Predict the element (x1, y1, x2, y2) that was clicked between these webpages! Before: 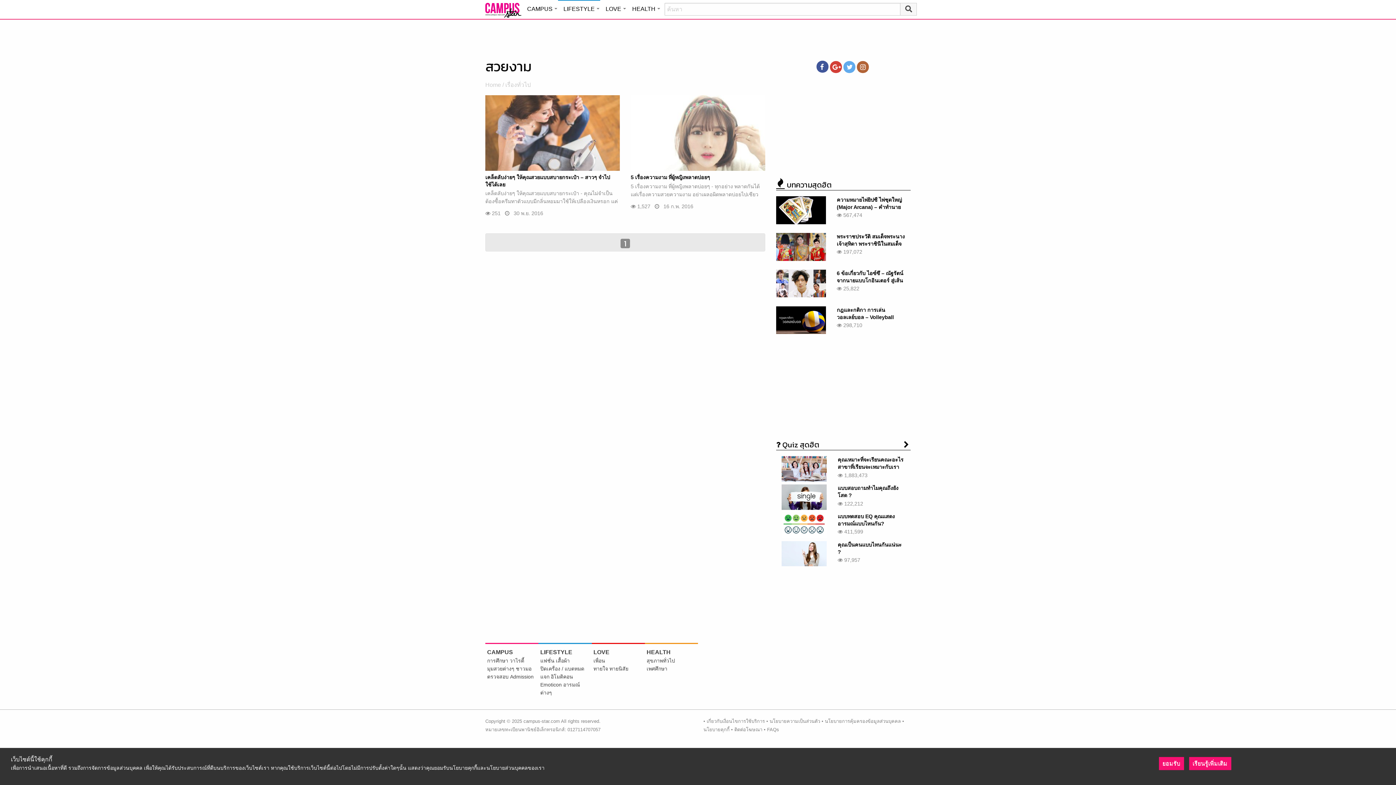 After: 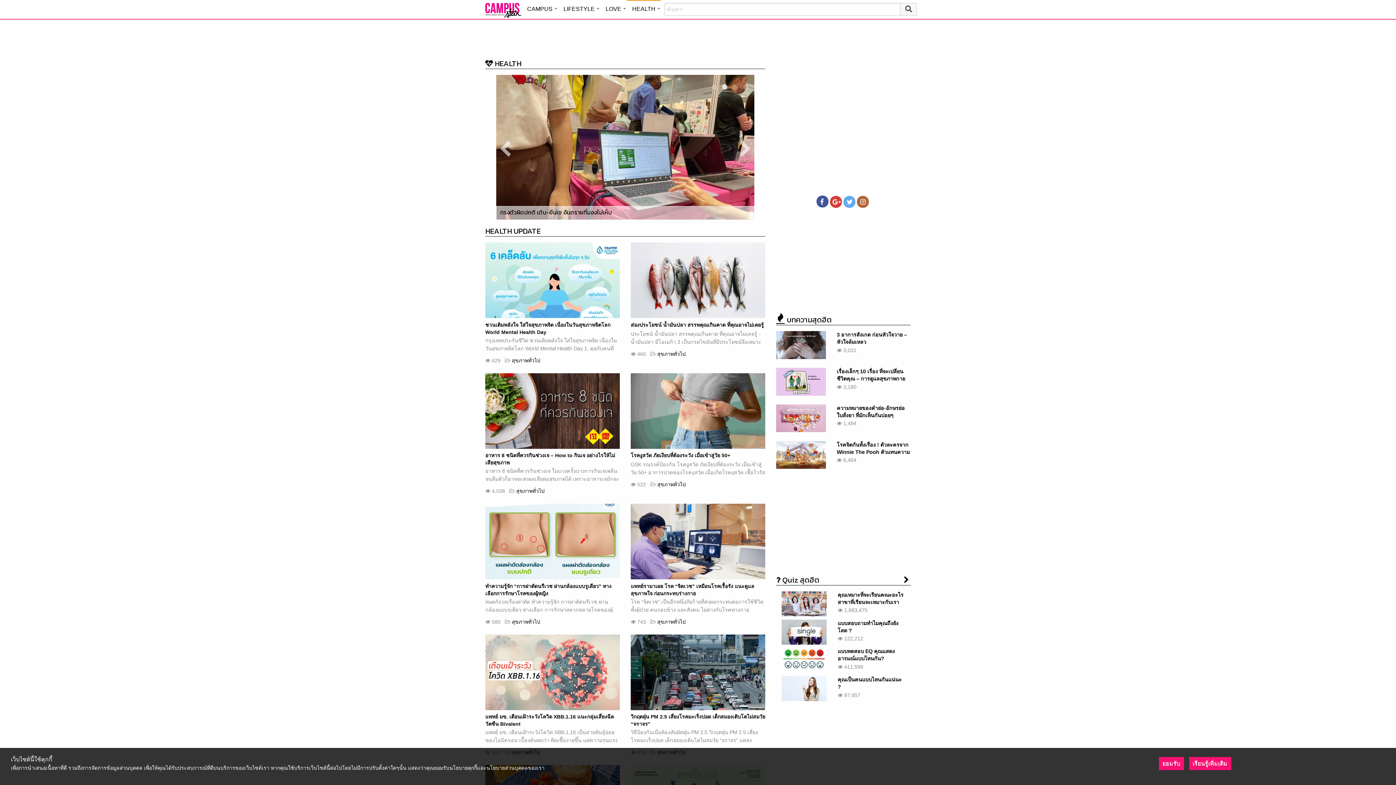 Action: bbox: (626, 0, 661, 16) label: HEALTH